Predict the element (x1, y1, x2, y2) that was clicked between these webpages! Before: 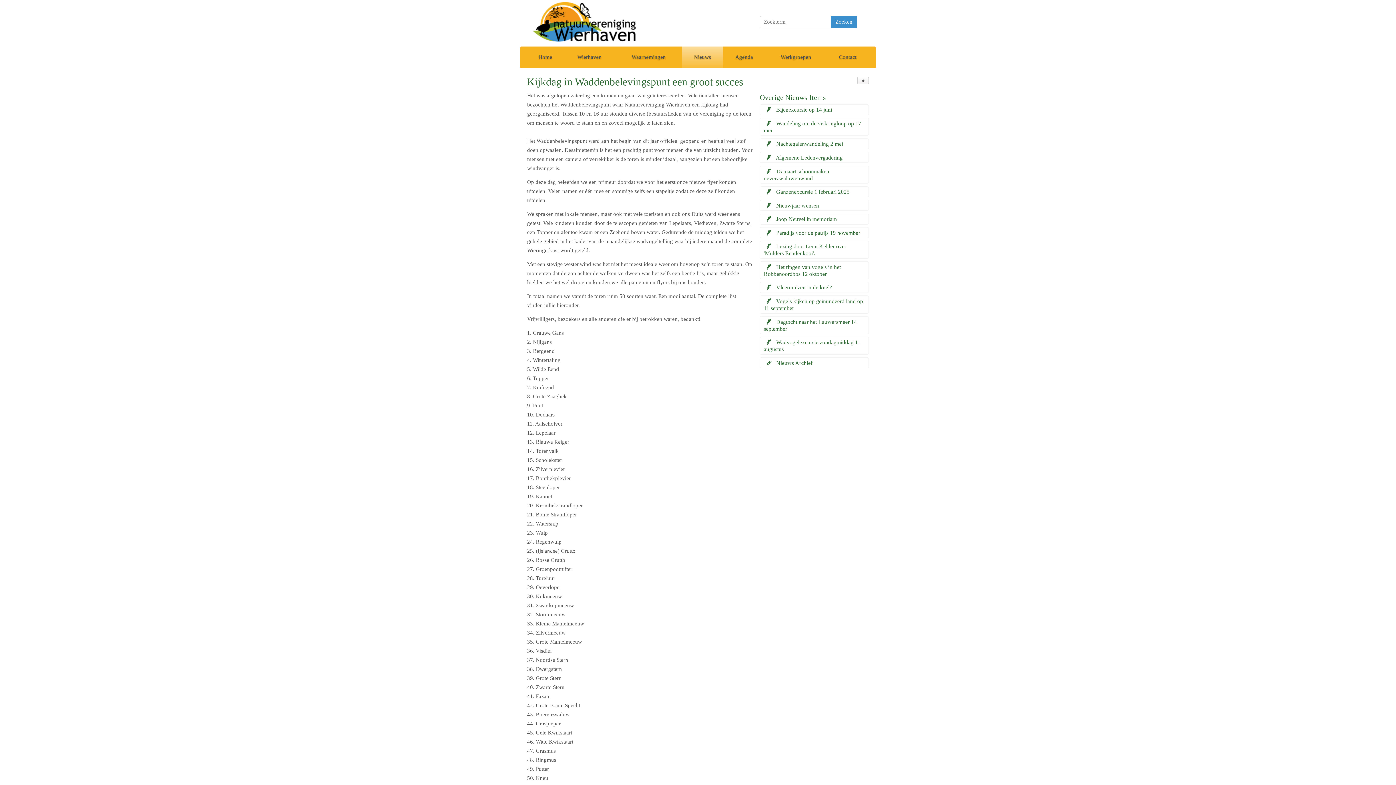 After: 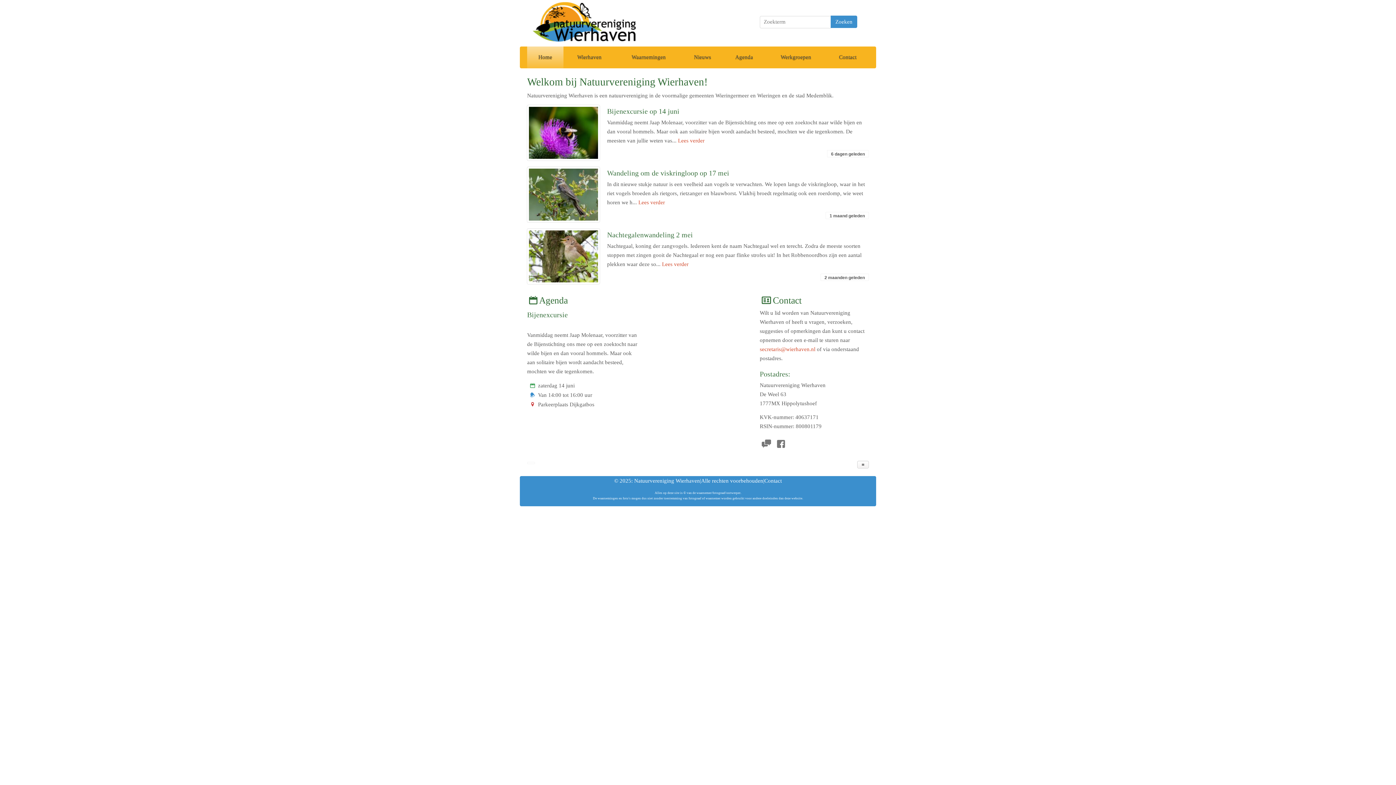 Action: bbox: (527, 38, 641, 44)